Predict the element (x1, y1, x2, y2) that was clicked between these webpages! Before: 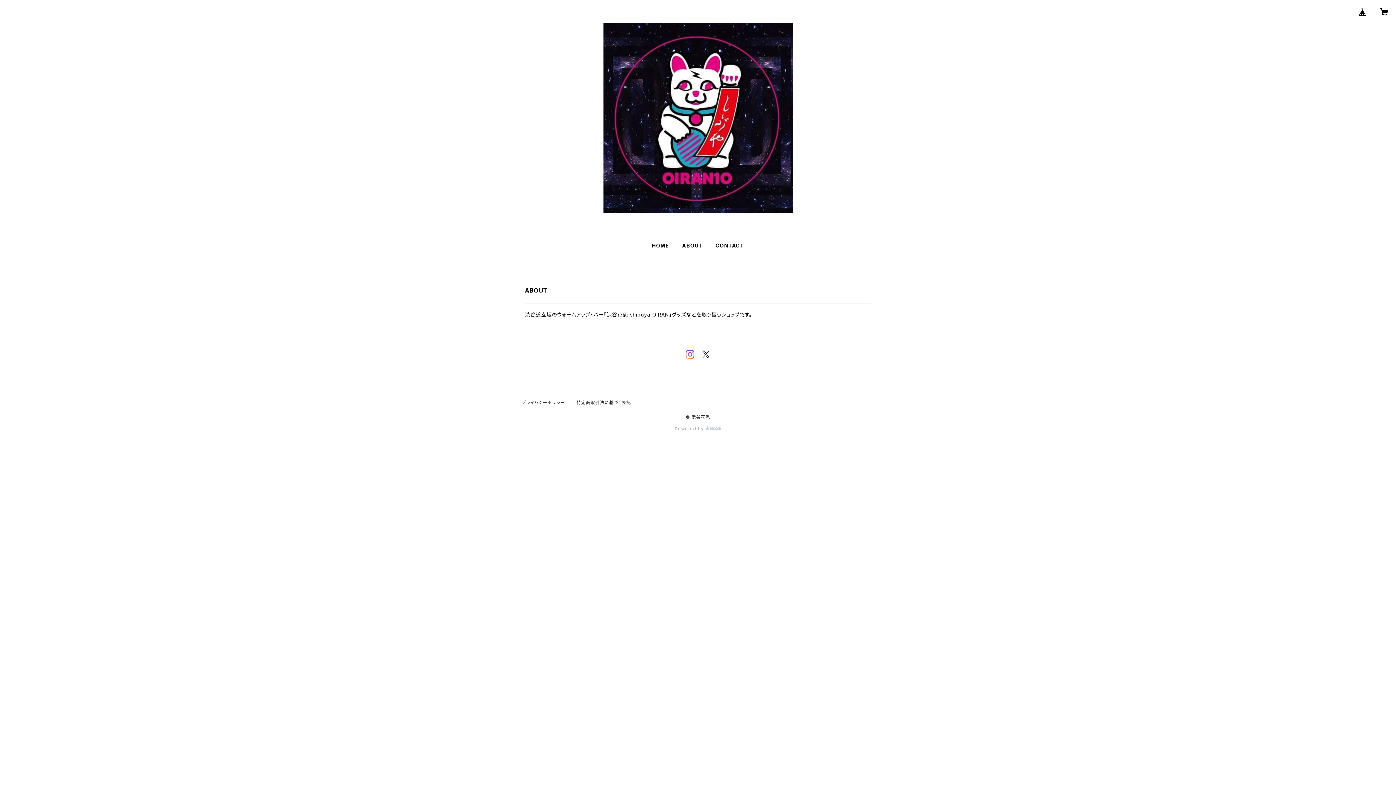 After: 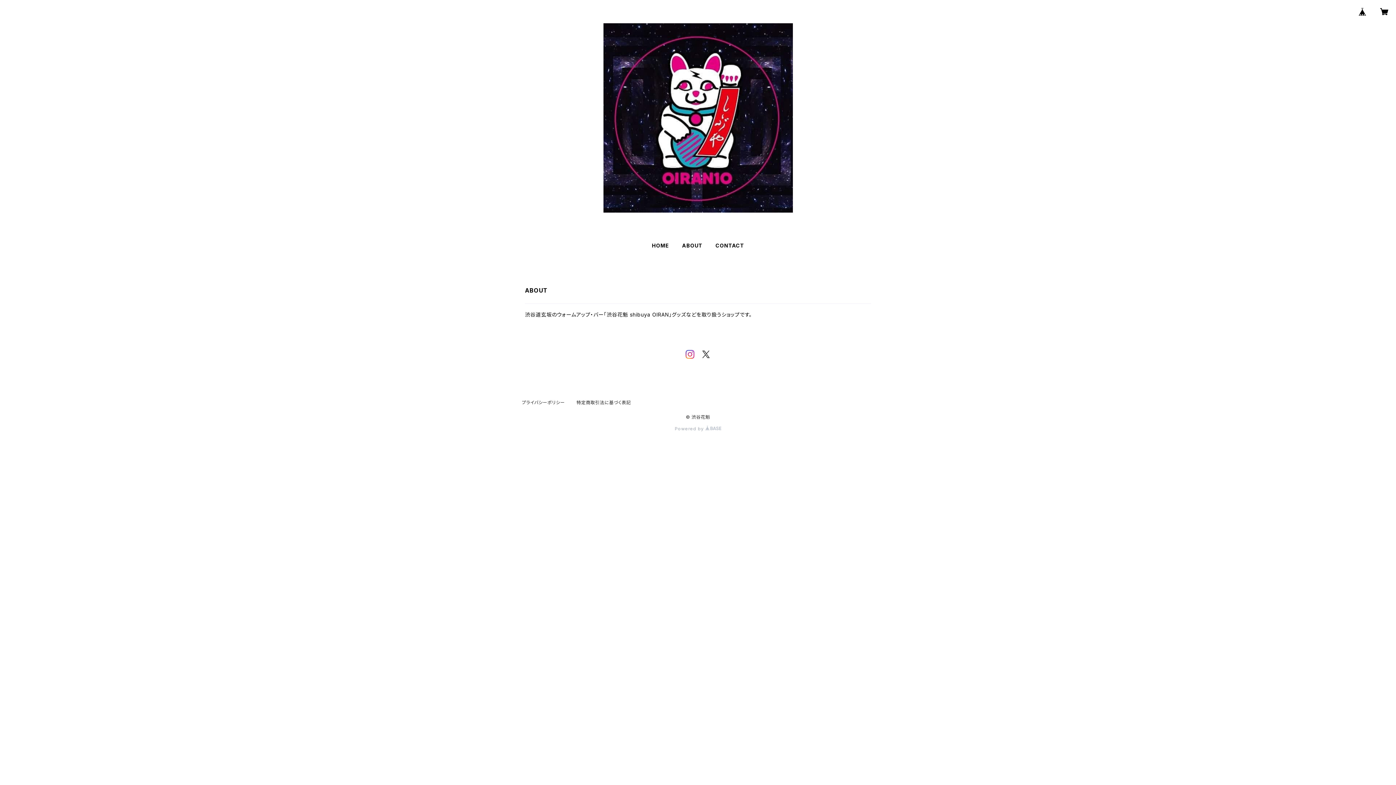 Action: label: ABOUT bbox: (682, 242, 702, 248)